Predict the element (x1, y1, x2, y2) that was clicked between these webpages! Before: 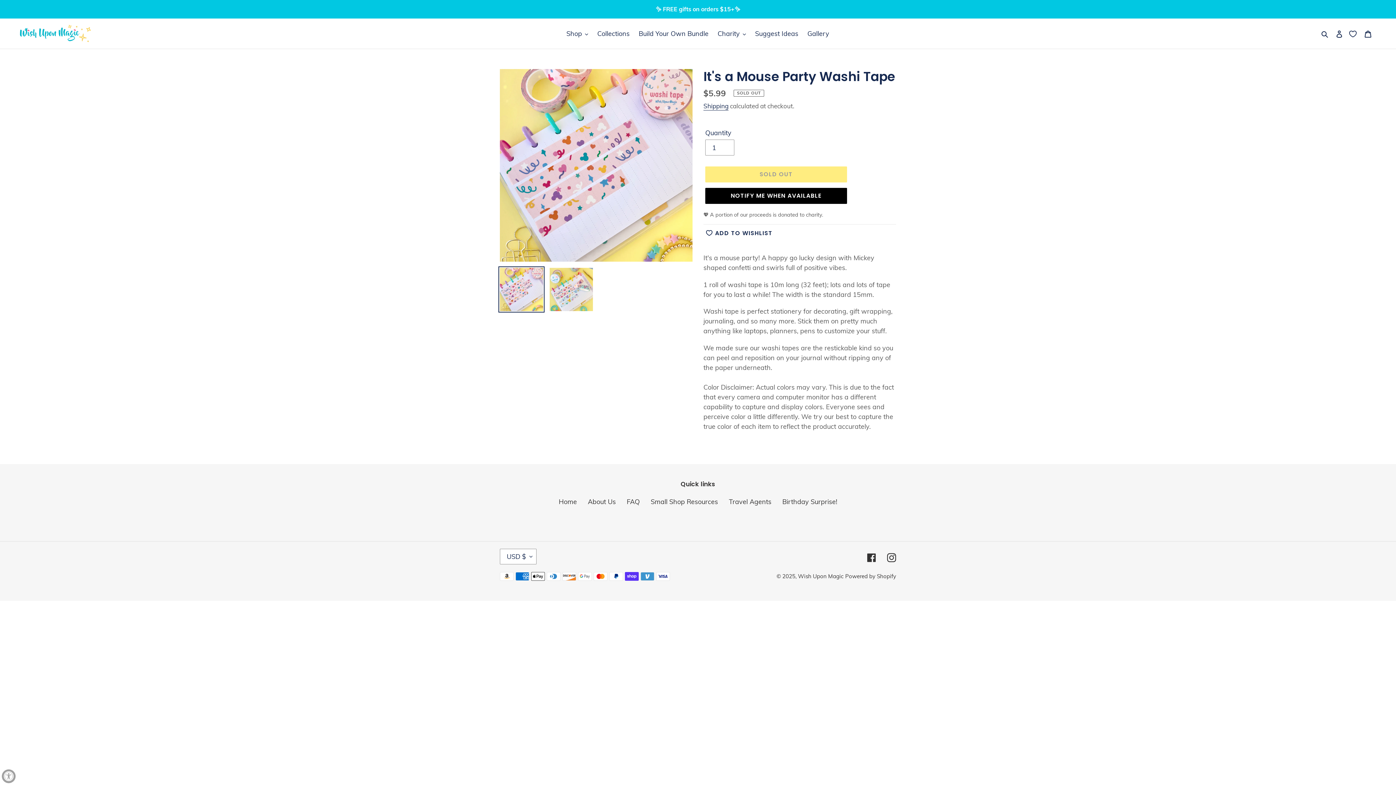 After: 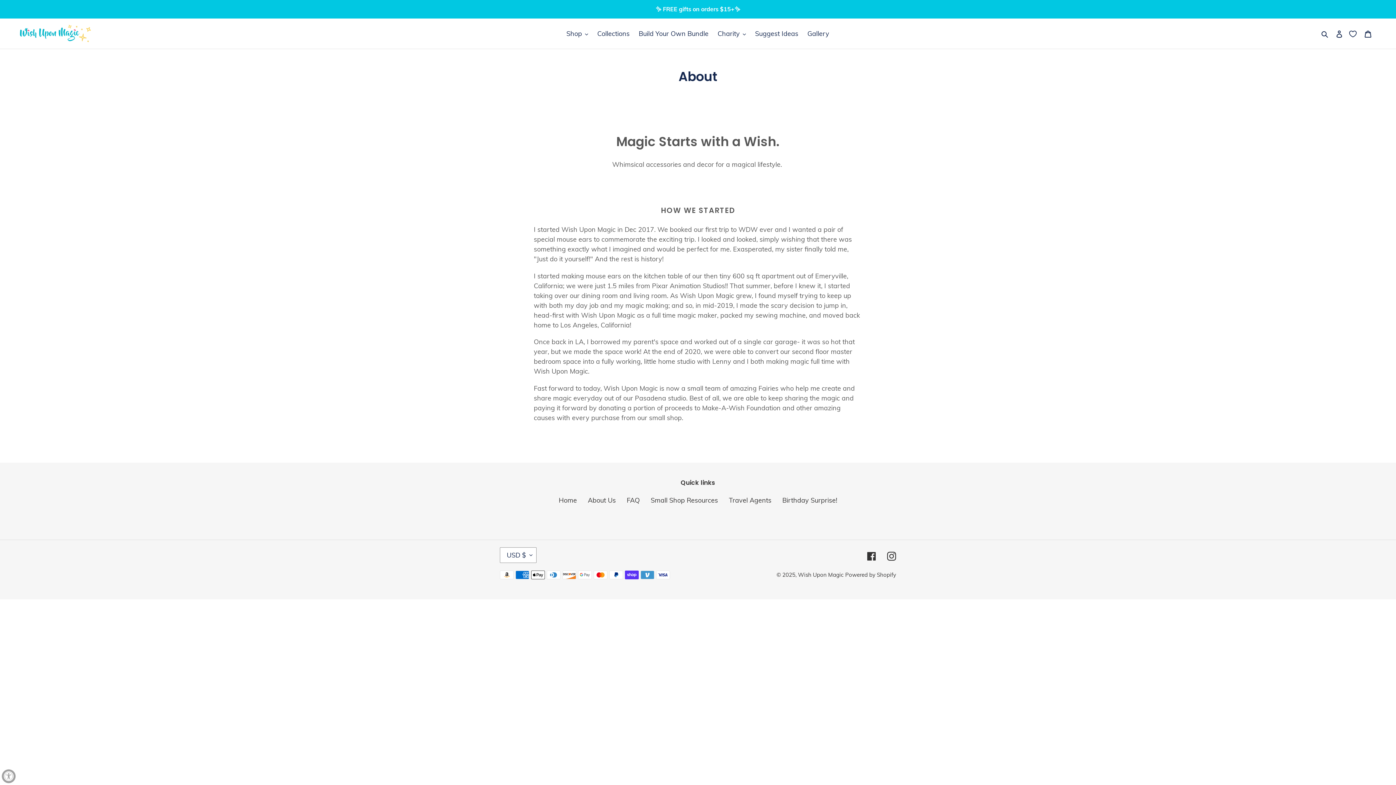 Action: label: About Us bbox: (588, 497, 616, 506)